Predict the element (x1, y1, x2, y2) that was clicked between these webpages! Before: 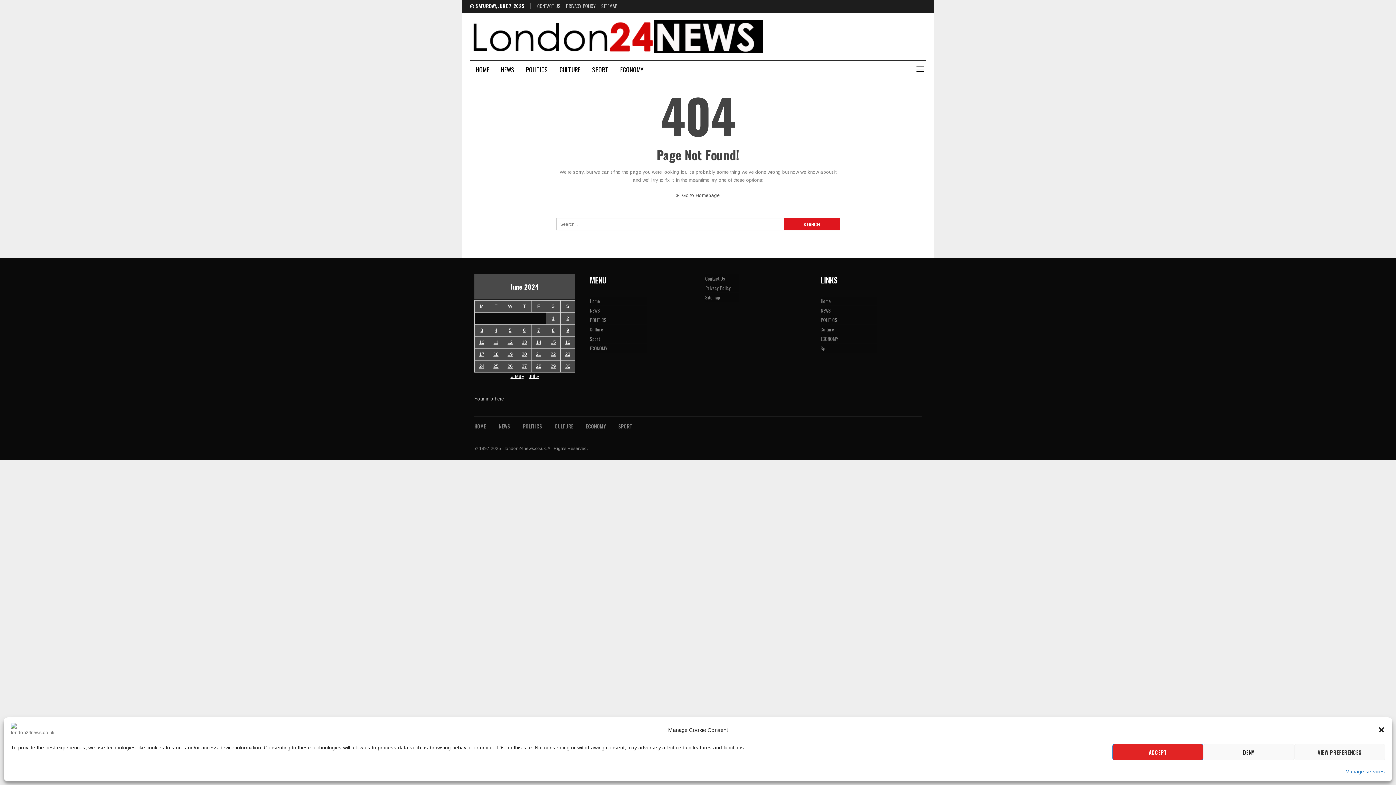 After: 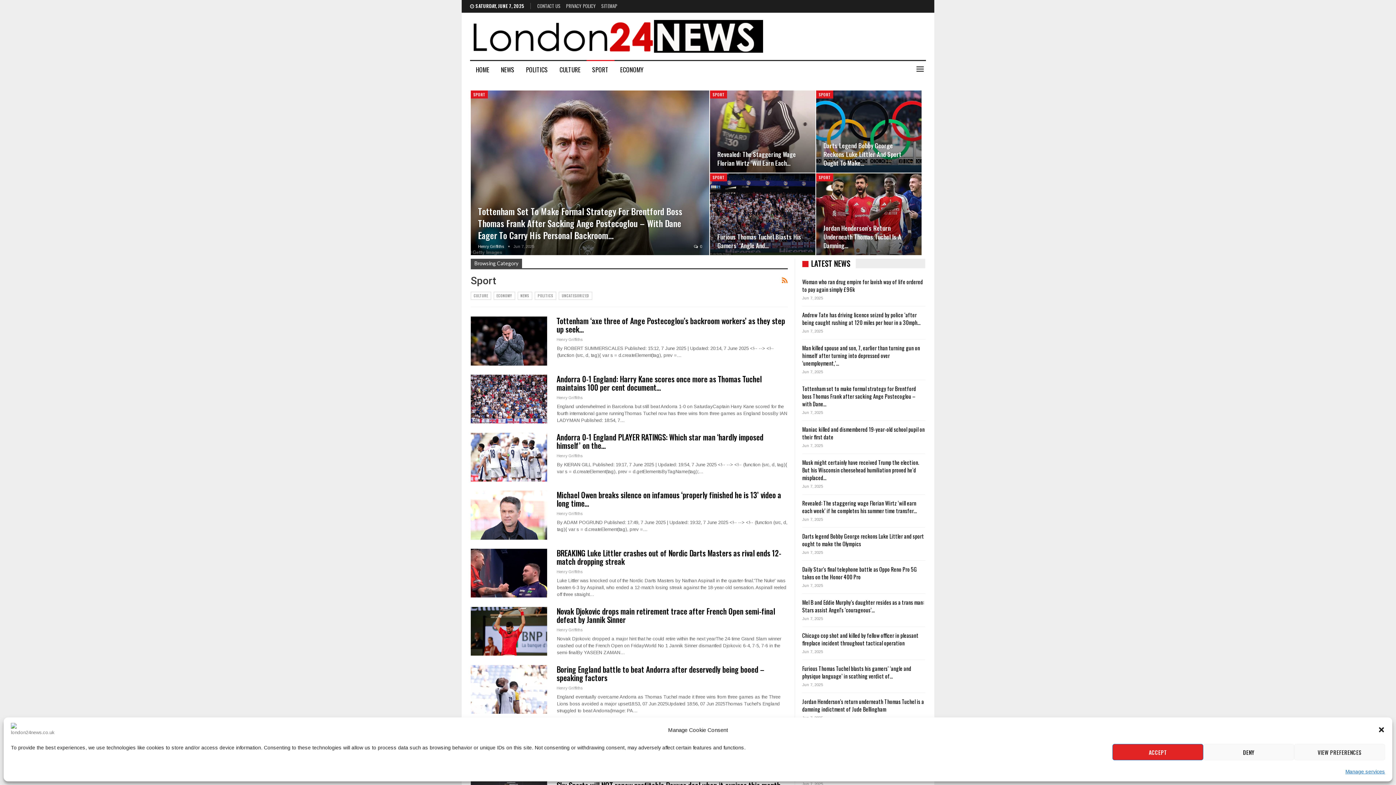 Action: bbox: (820, 344, 921, 352) label: Sport